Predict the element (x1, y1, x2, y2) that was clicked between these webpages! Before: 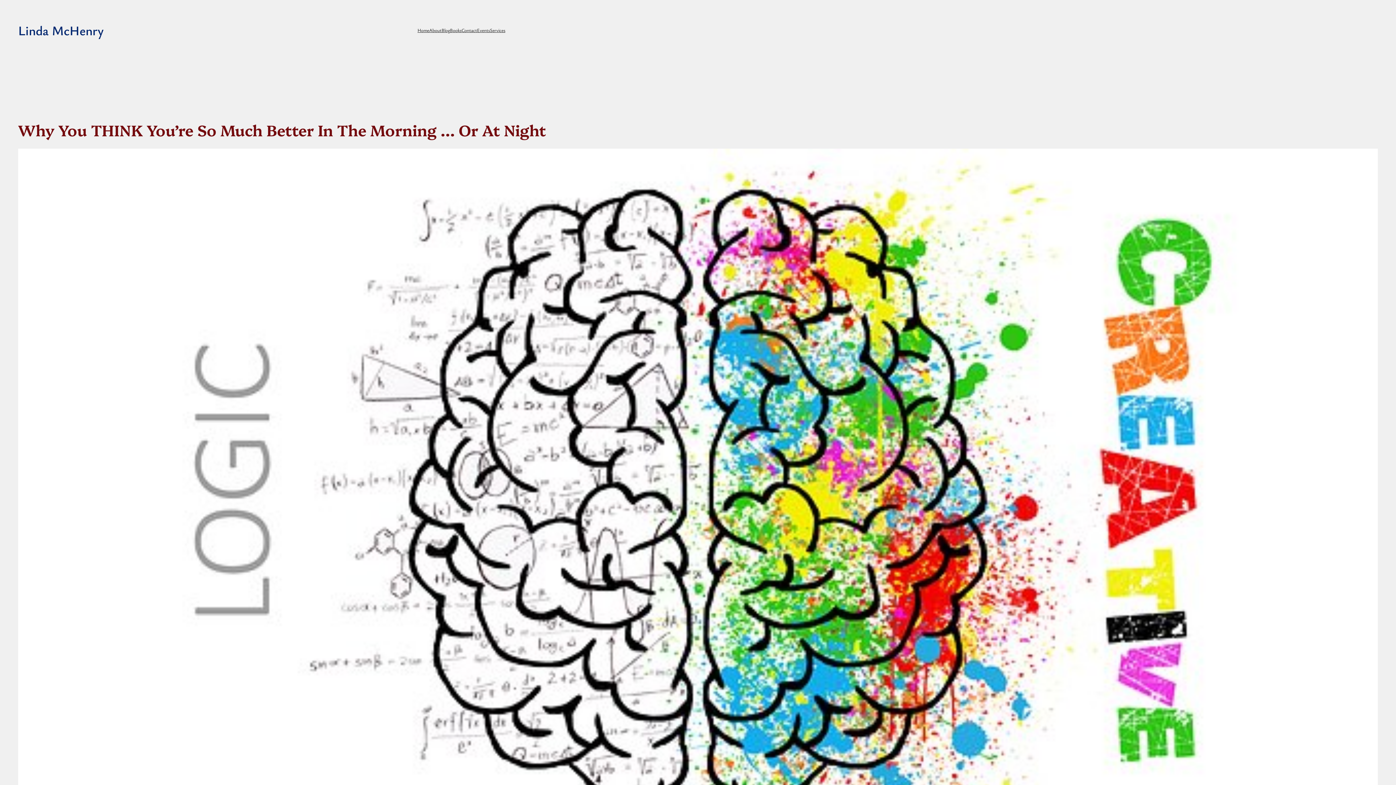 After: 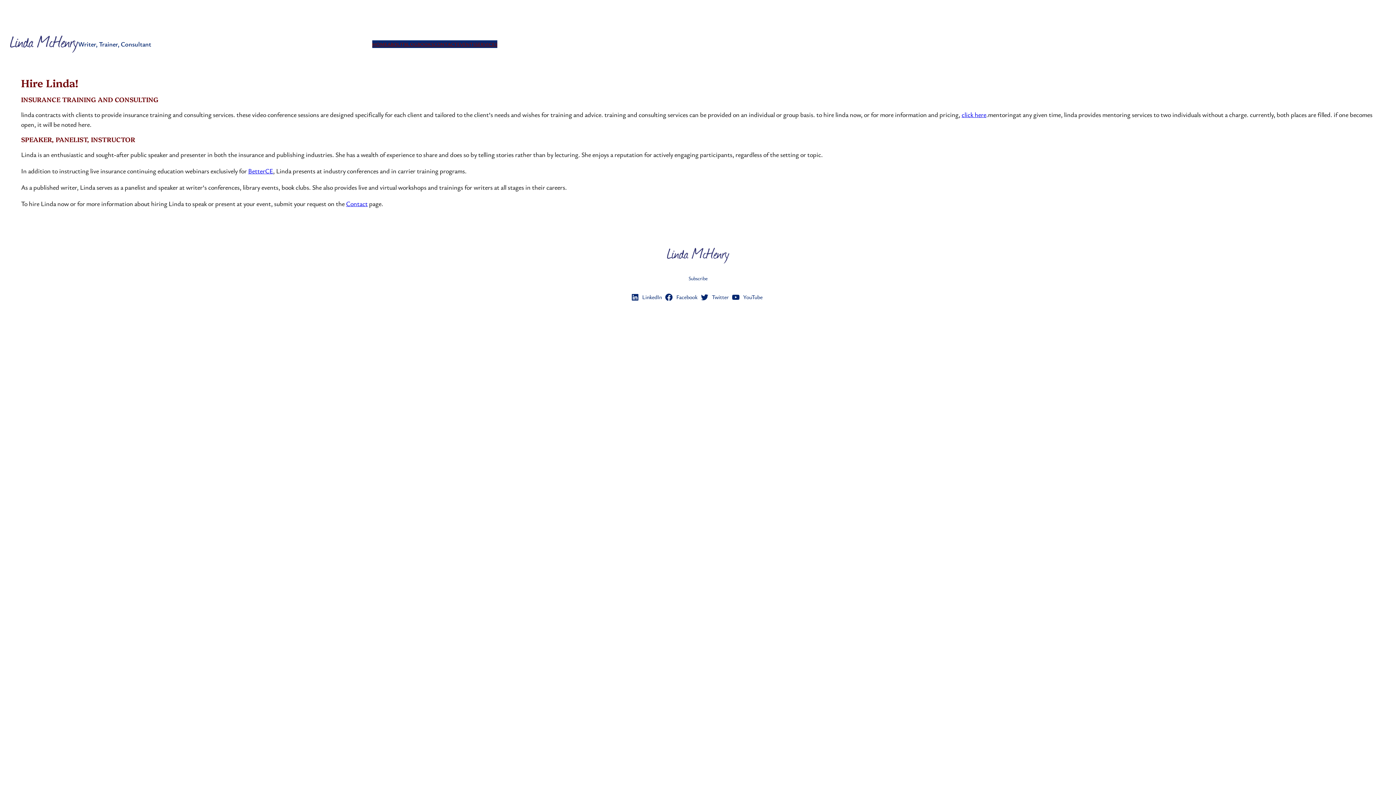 Action: bbox: (490, 26, 505, 33) label: Services